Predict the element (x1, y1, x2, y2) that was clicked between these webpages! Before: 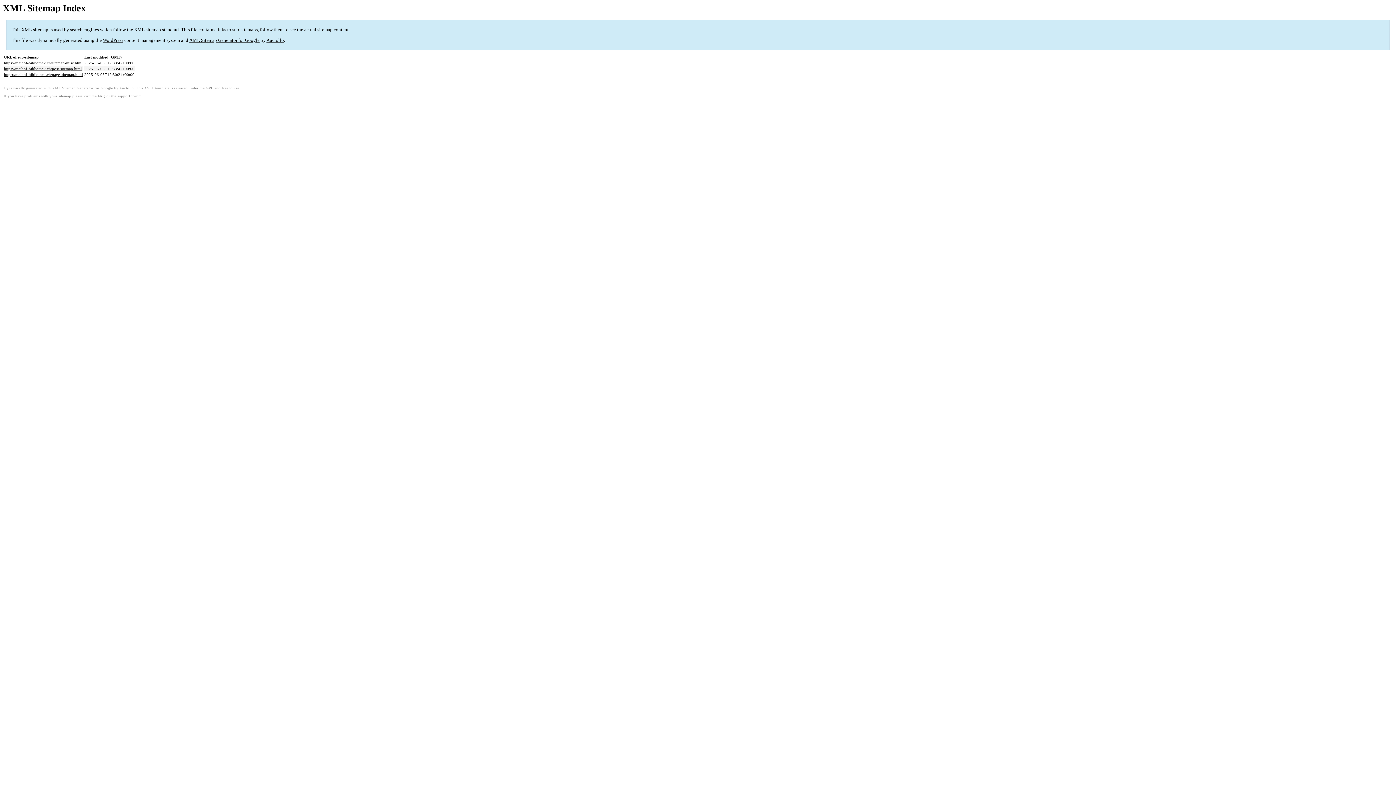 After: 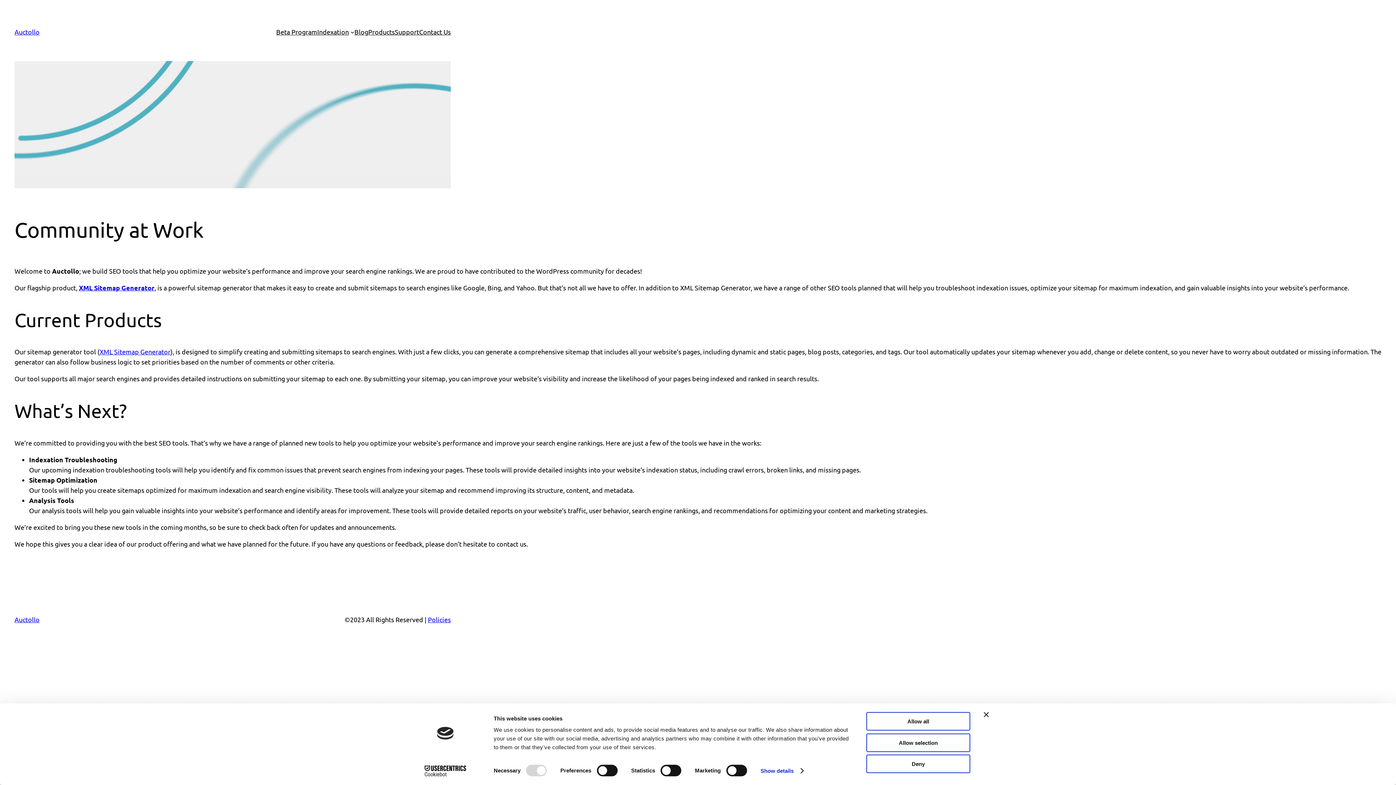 Action: label: Auctollo bbox: (119, 86, 133, 90)